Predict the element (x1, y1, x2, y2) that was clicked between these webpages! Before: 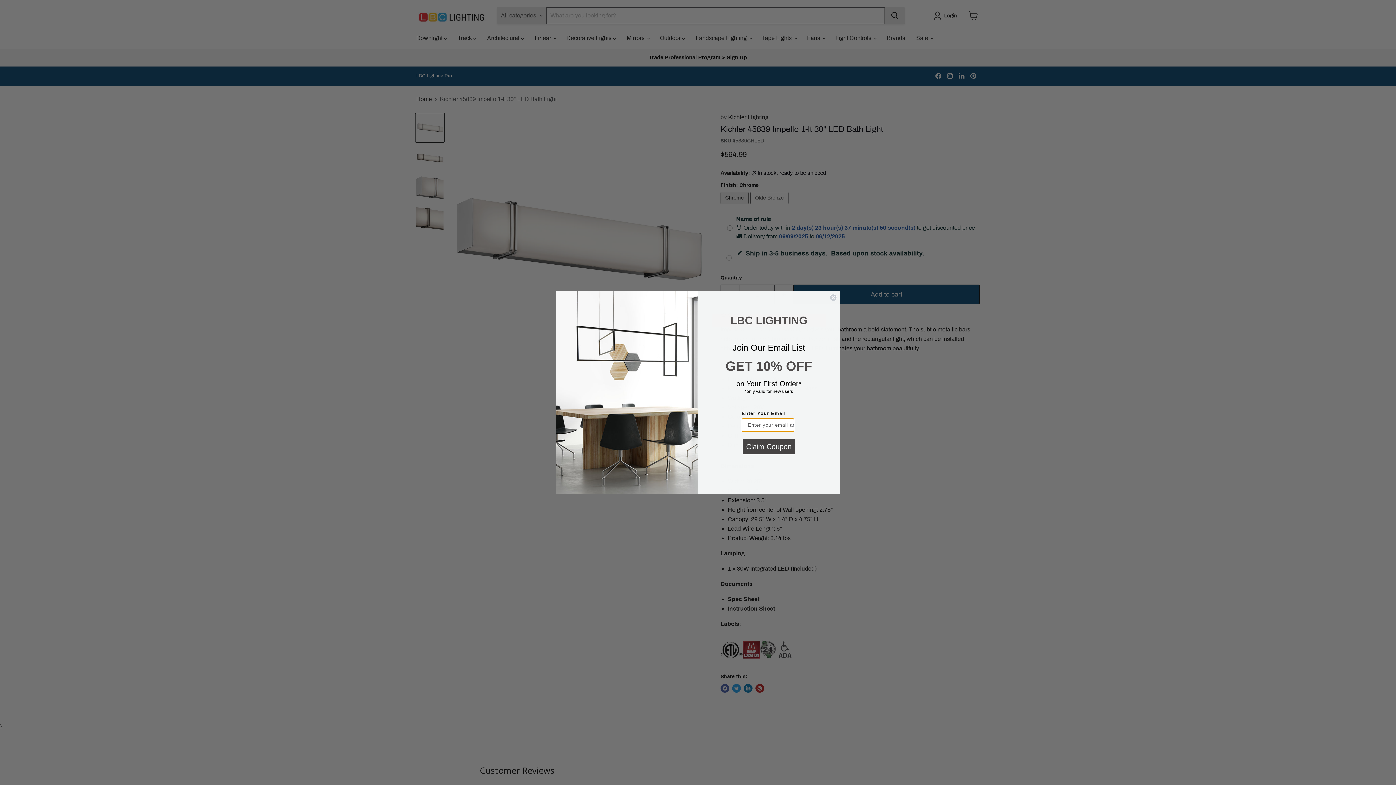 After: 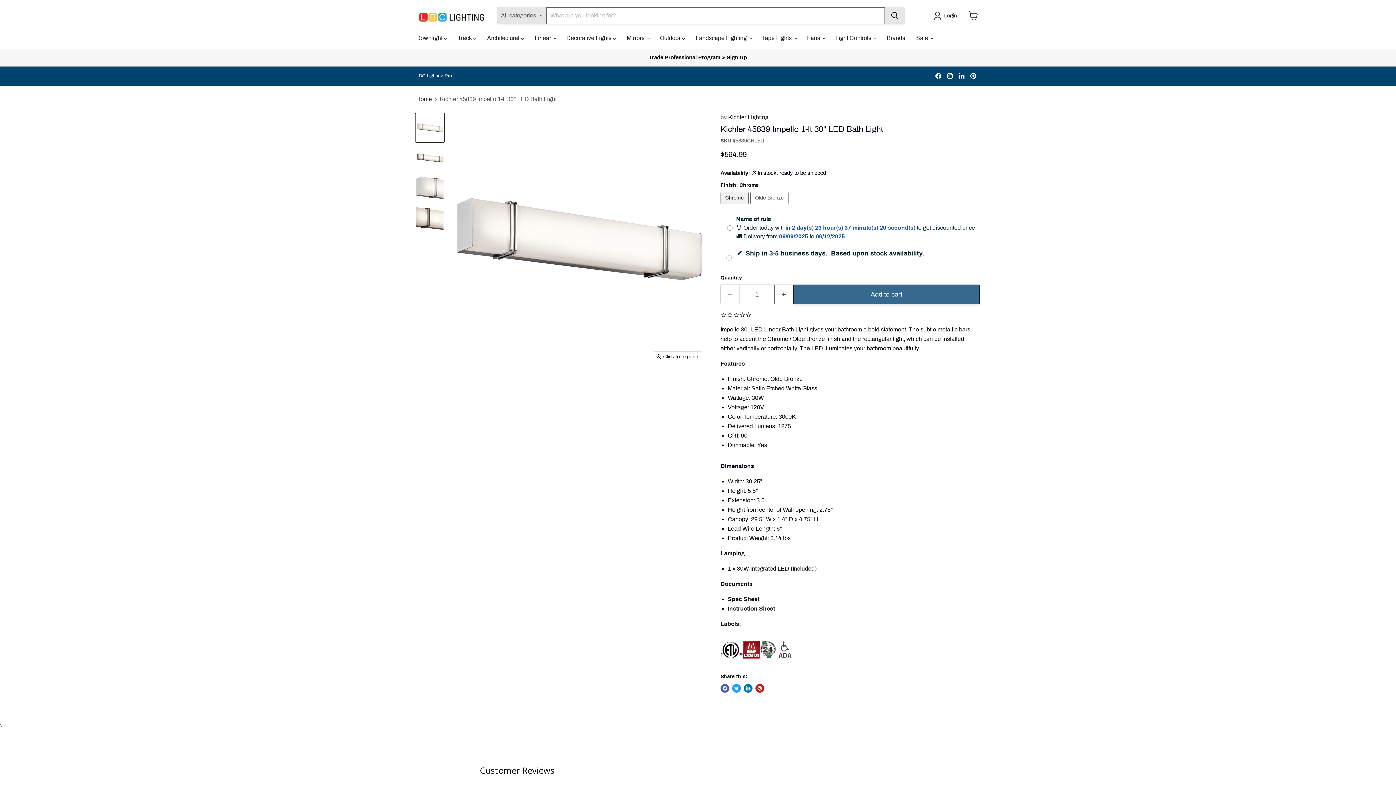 Action: bbox: (829, 294, 837, 301) label: Close dialog